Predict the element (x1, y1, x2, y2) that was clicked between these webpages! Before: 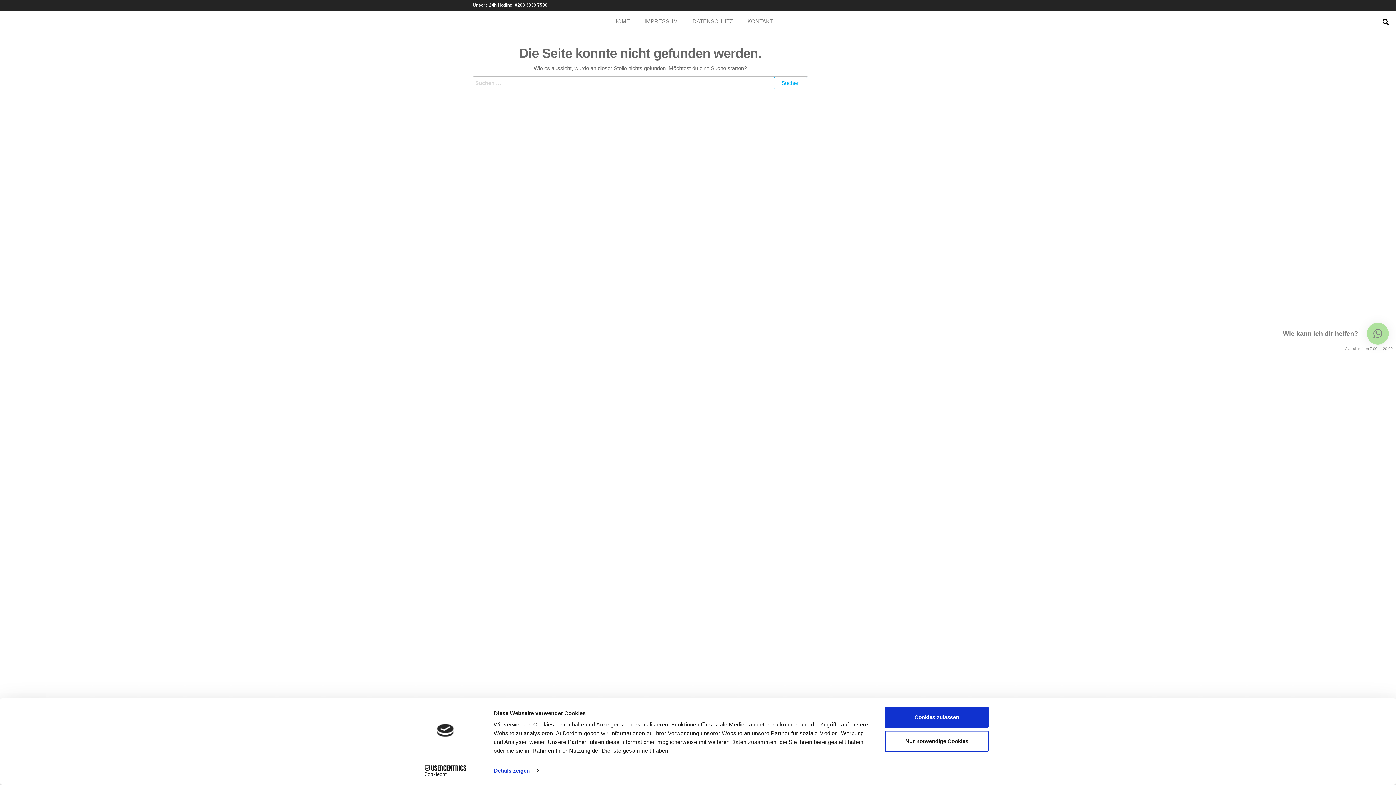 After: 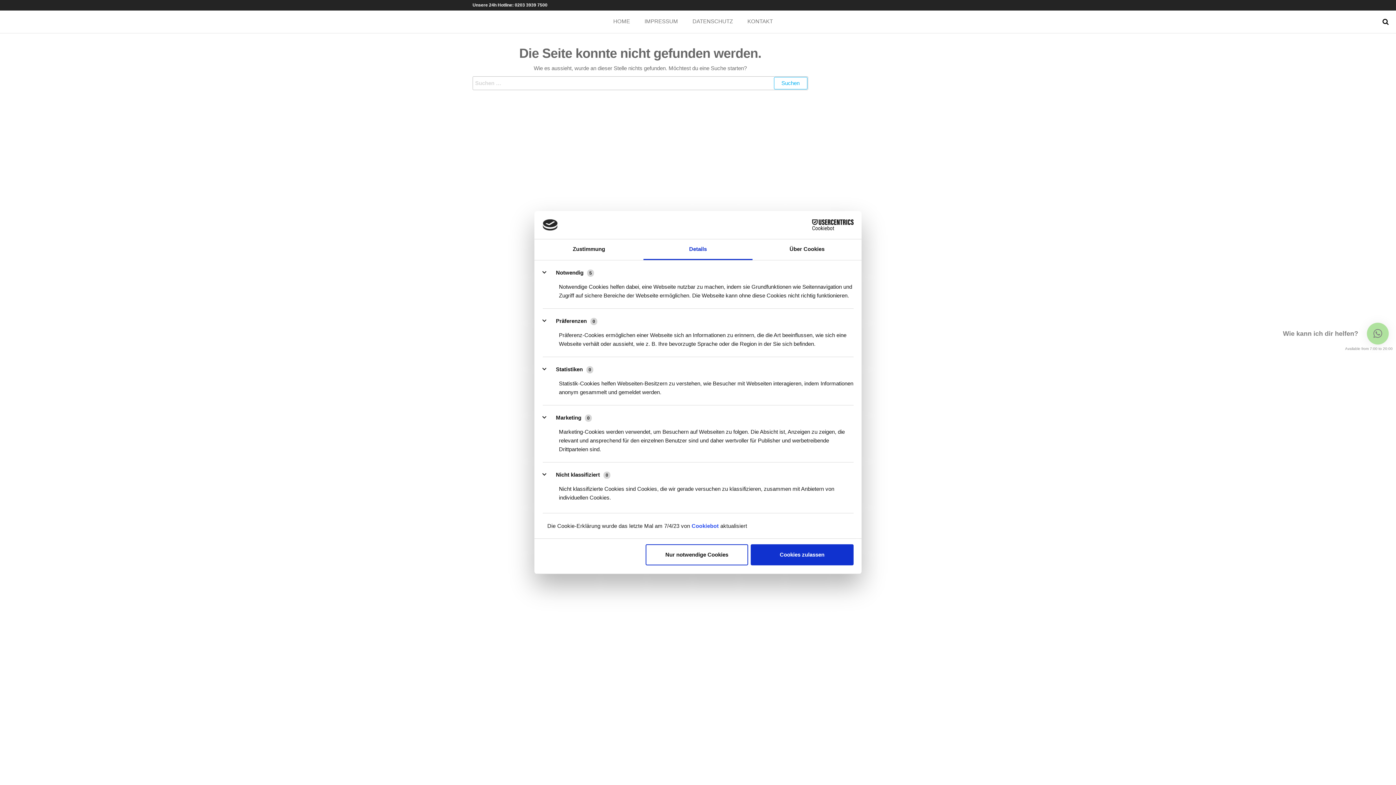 Action: bbox: (493, 765, 538, 776) label: Details zeigen